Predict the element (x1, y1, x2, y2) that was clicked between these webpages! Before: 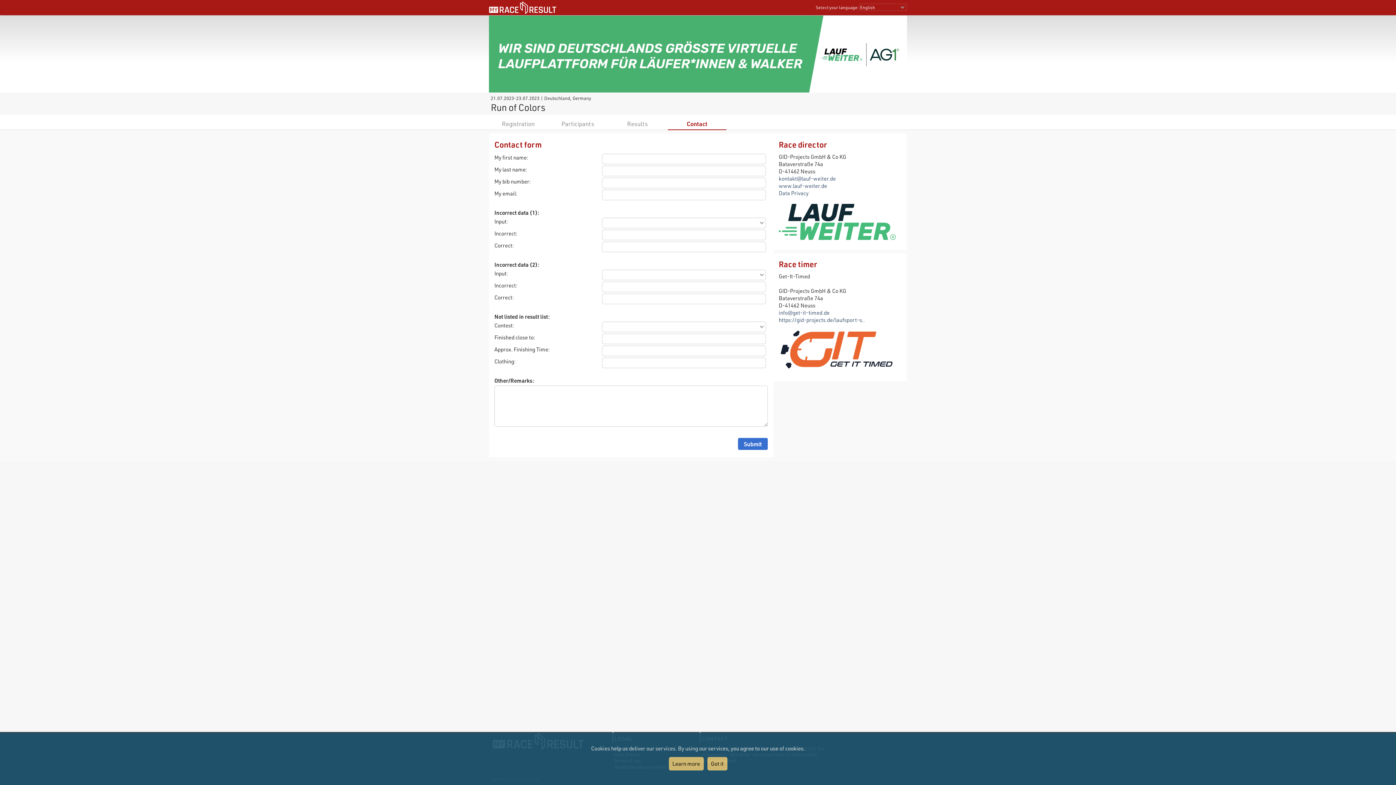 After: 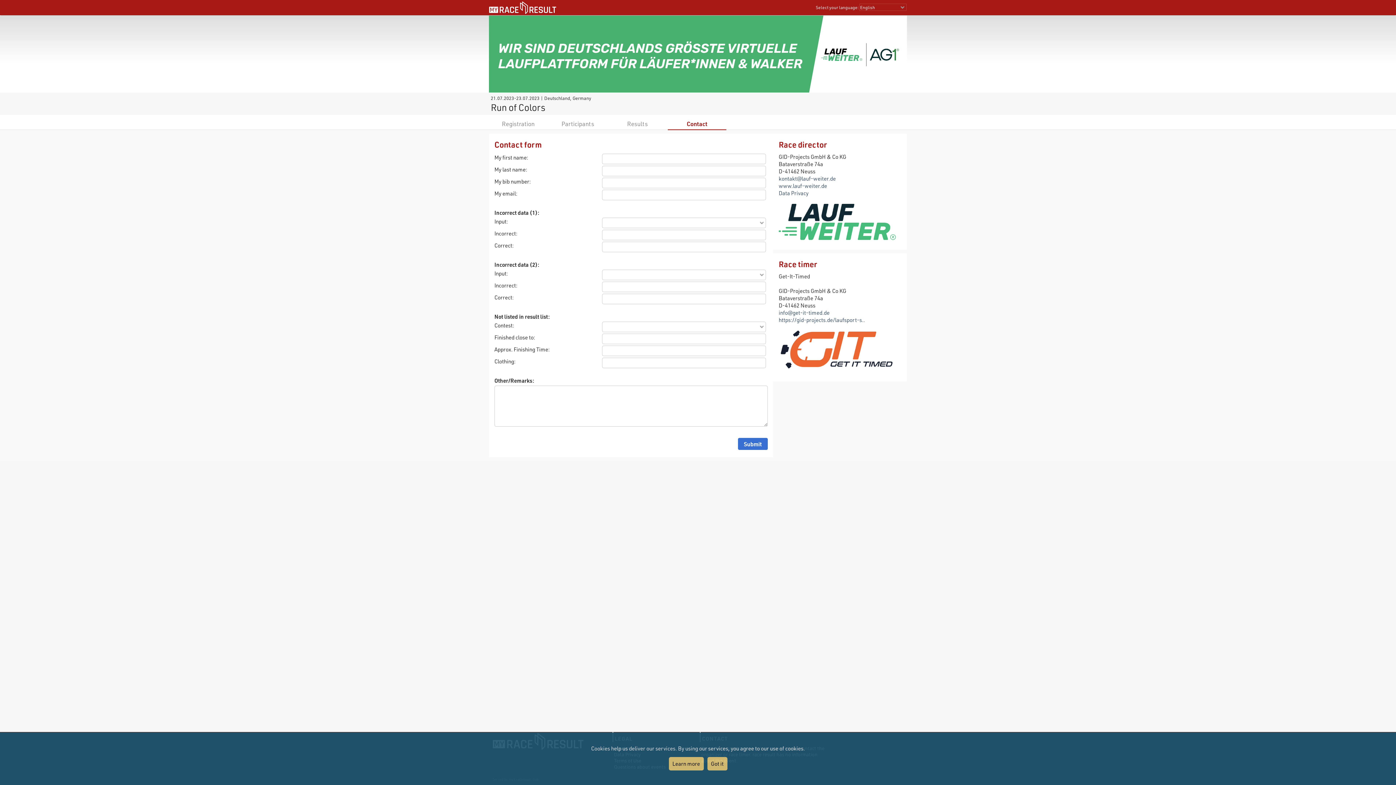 Action: bbox: (778, 237, 901, 244)